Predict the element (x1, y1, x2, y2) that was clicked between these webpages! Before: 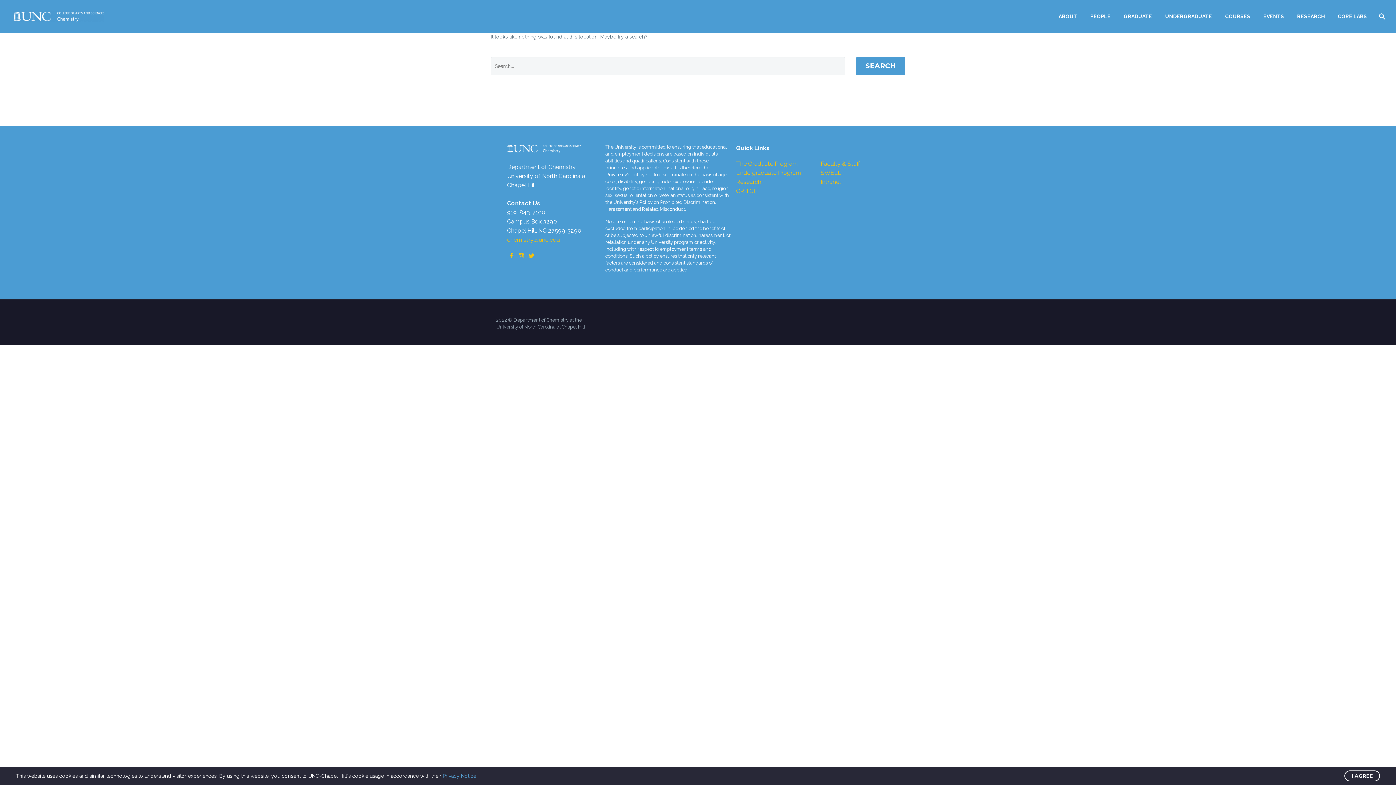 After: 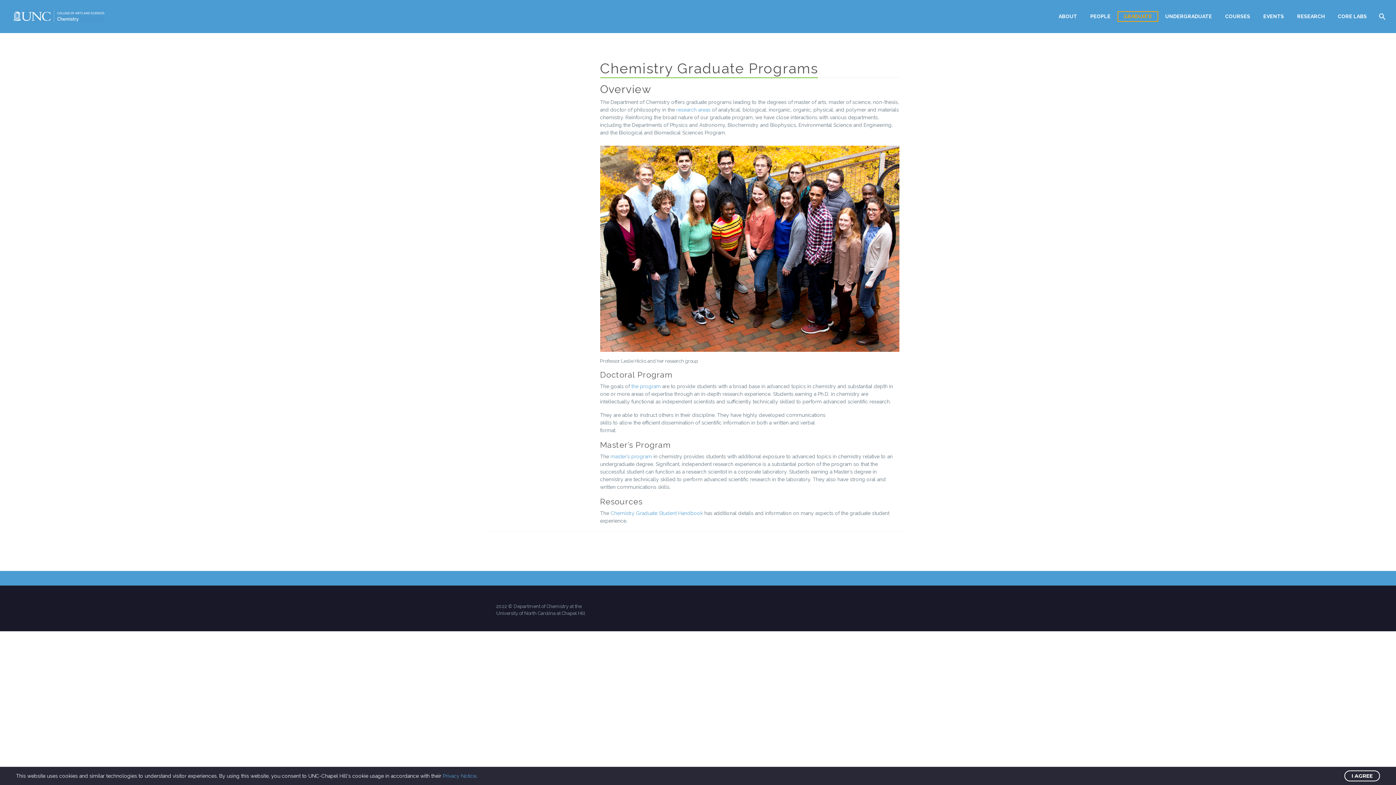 Action: bbox: (1118, 12, 1157, 21) label: GRADUATE